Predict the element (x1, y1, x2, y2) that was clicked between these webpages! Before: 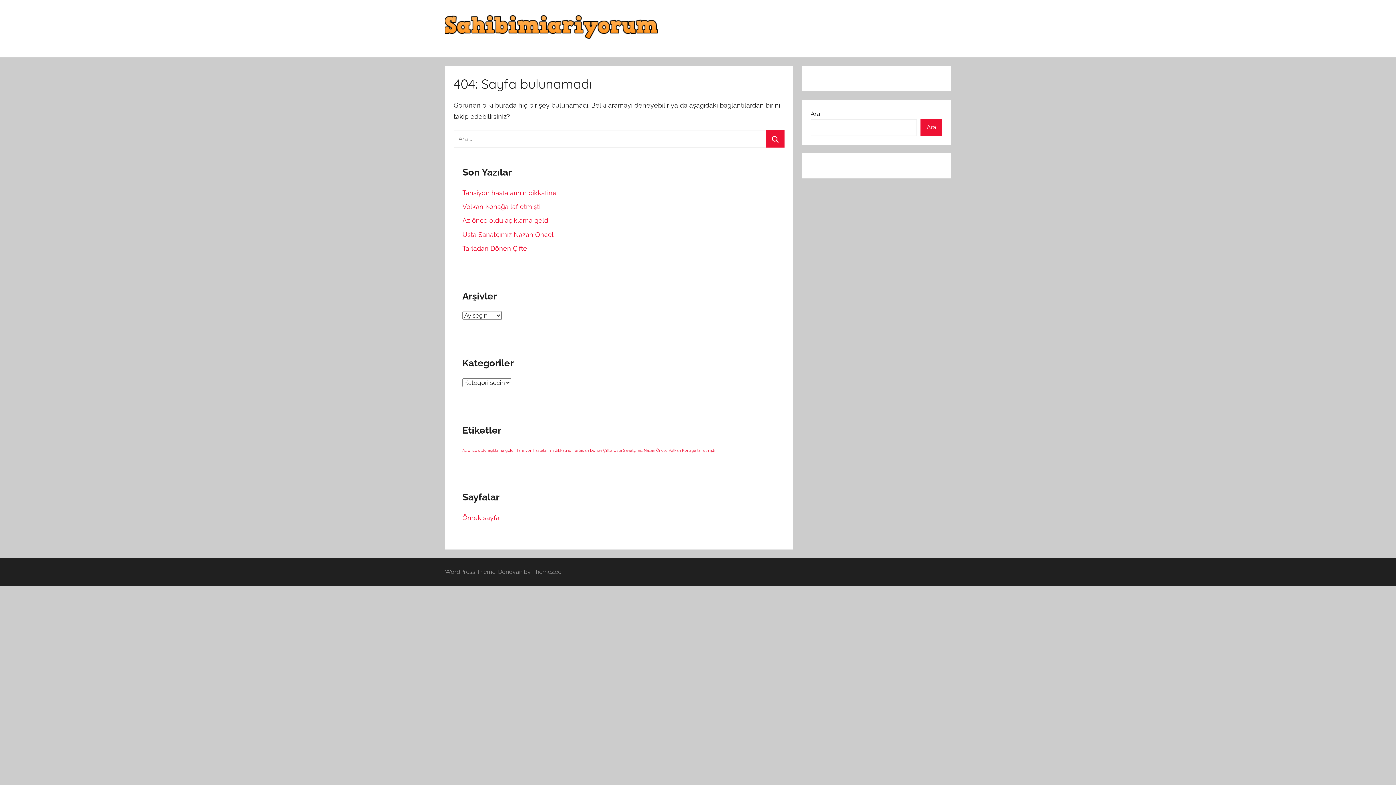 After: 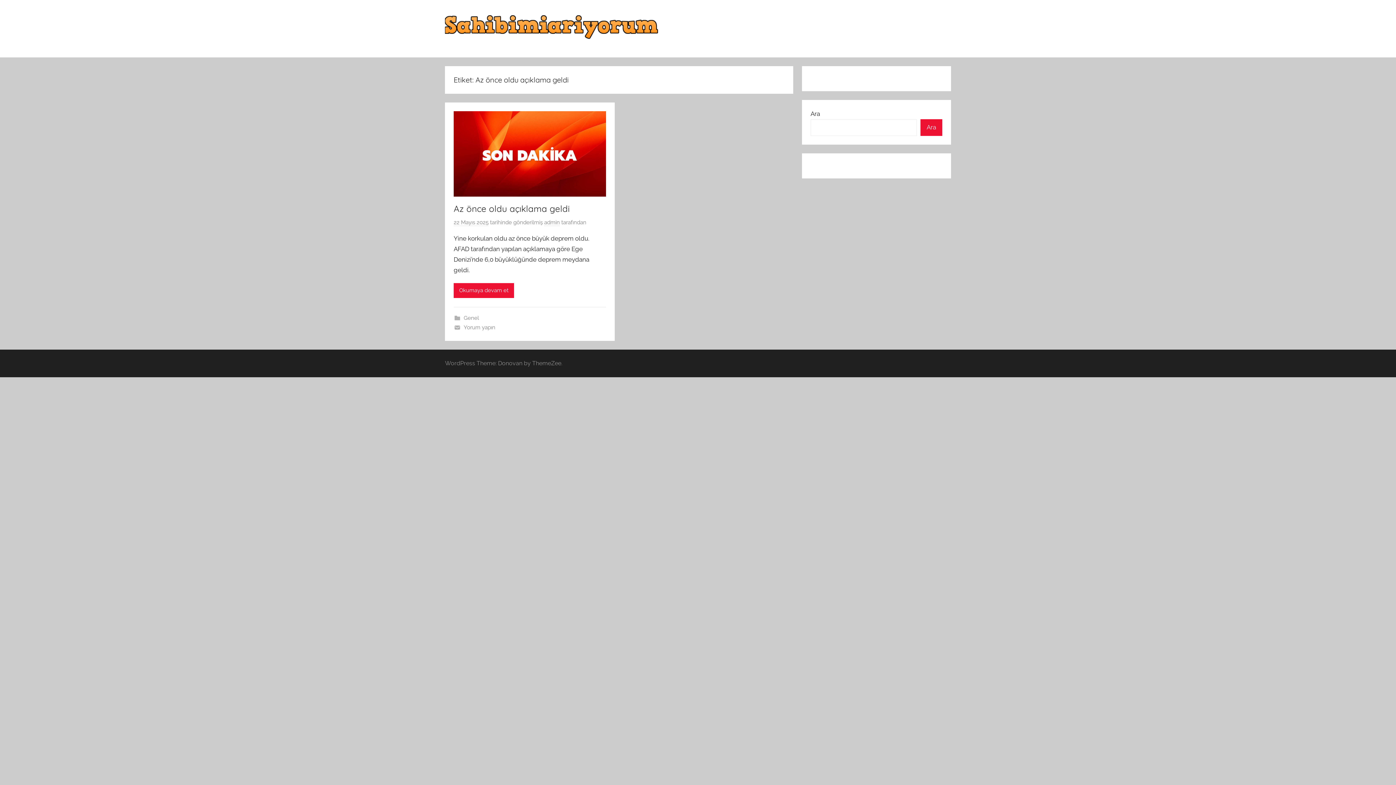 Action: bbox: (462, 448, 514, 452) label: Az önce oldu açıklama geldi (1 öge)